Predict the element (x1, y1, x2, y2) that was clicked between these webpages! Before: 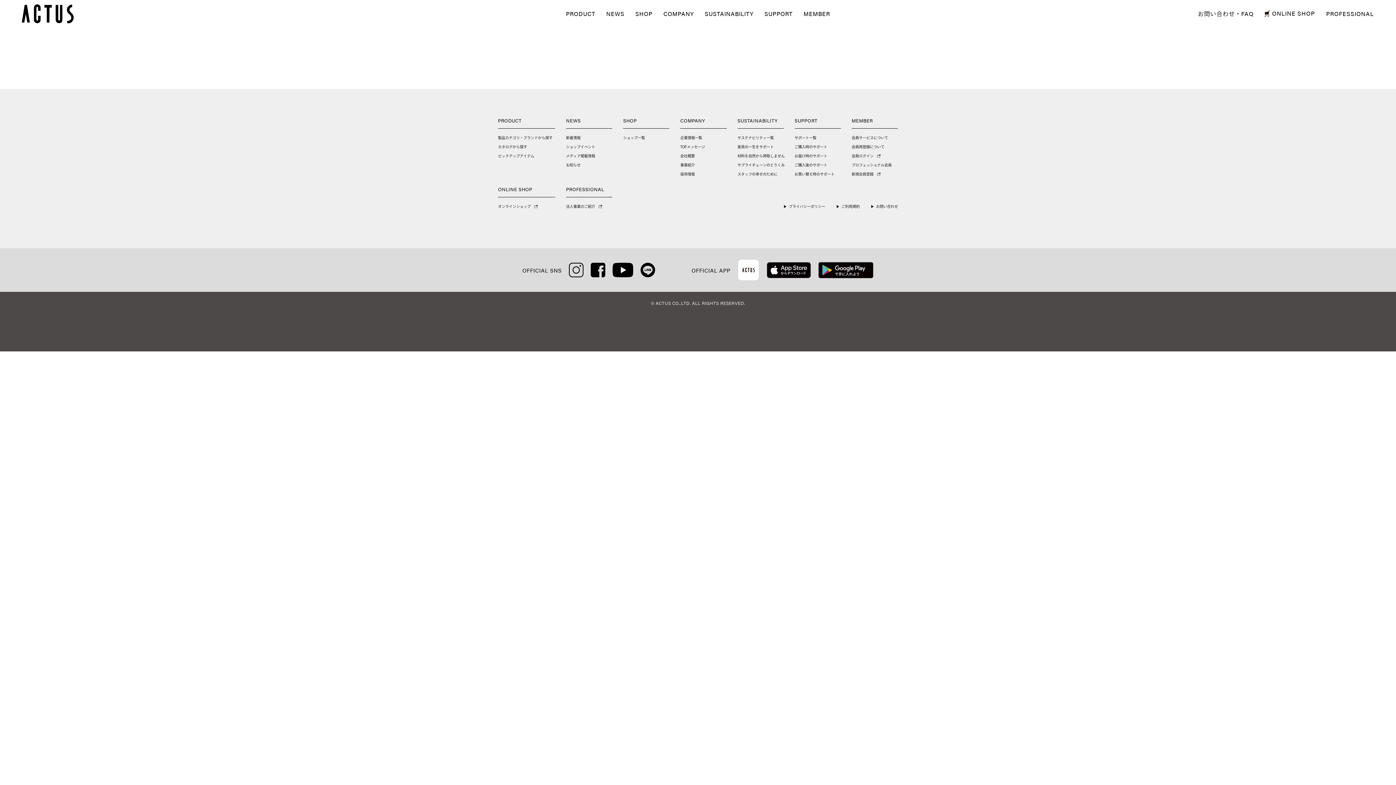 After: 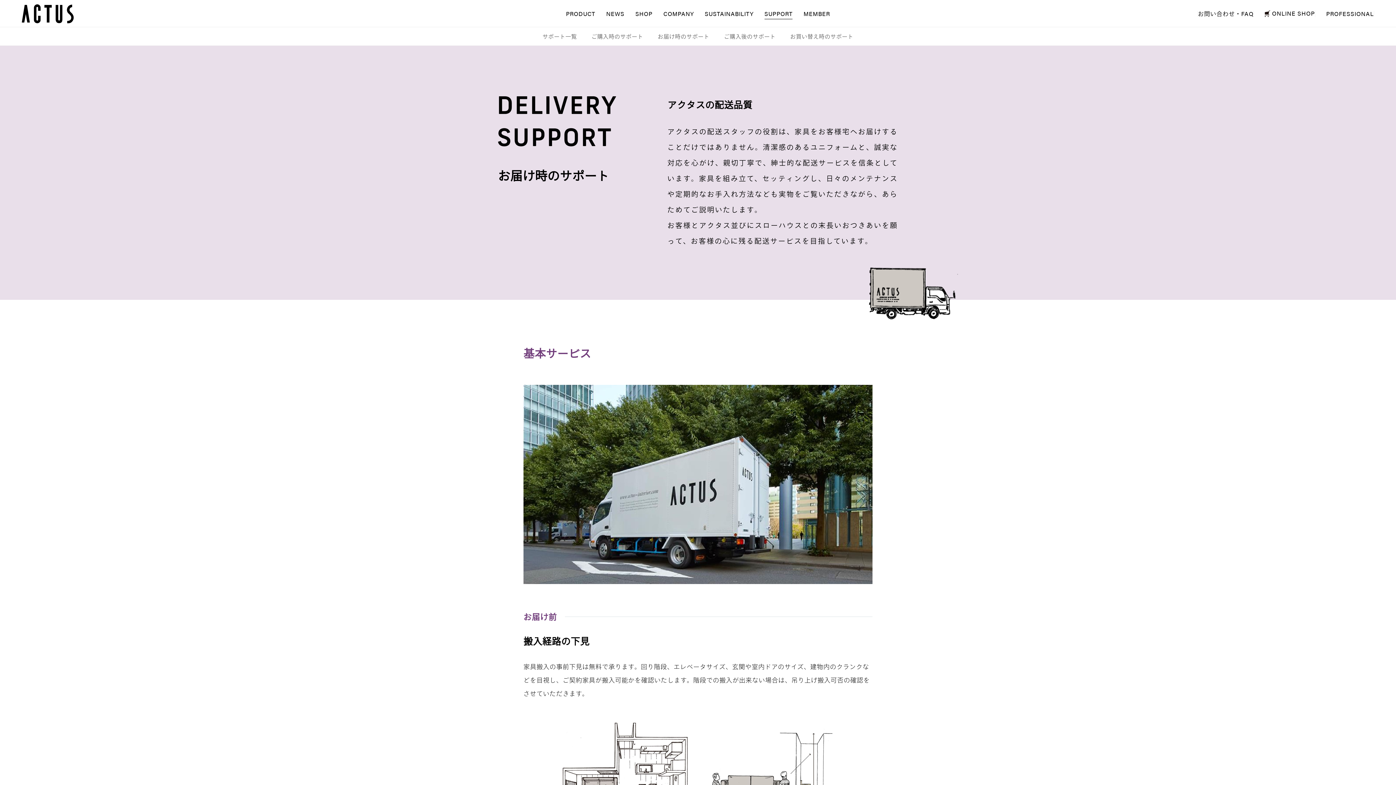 Action: label: お届け時のサポート bbox: (794, 154, 827, 157)